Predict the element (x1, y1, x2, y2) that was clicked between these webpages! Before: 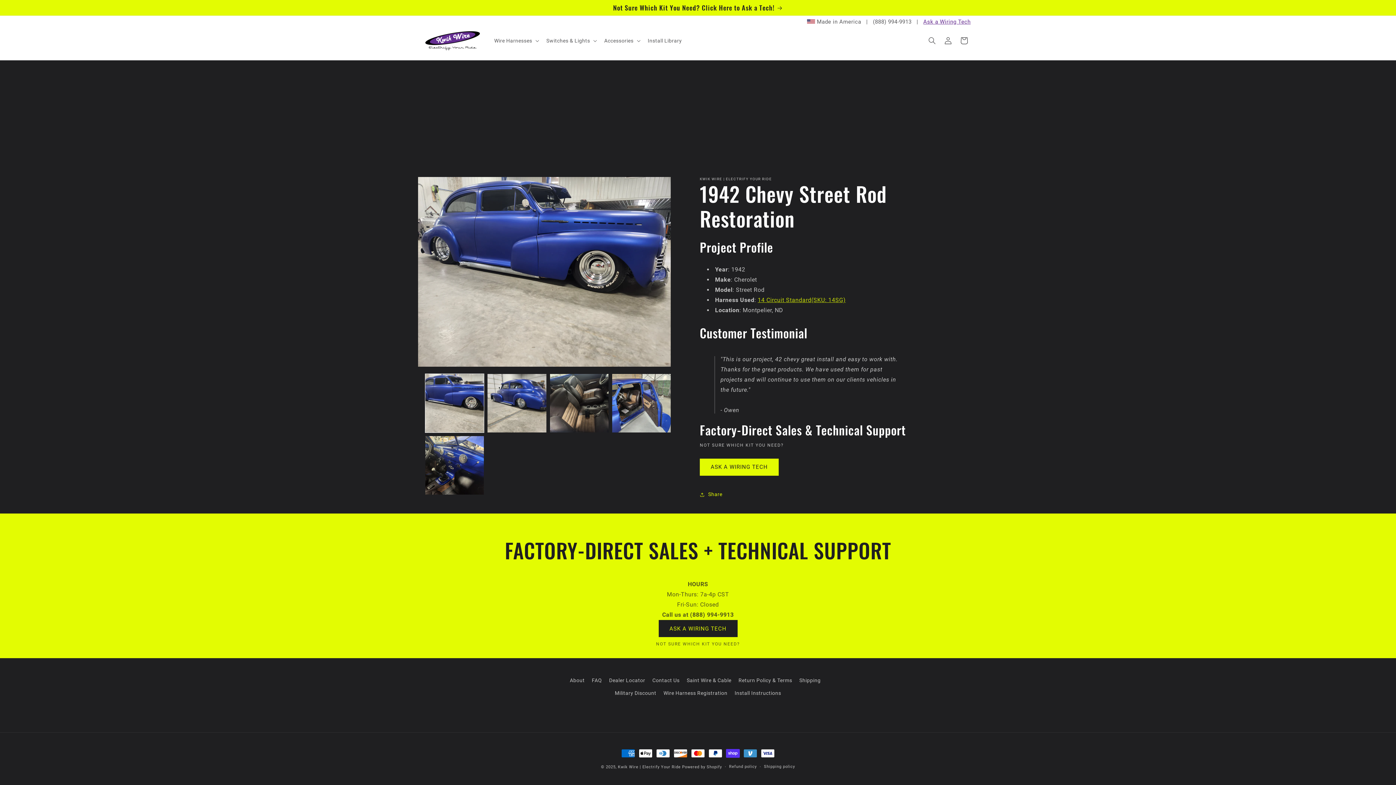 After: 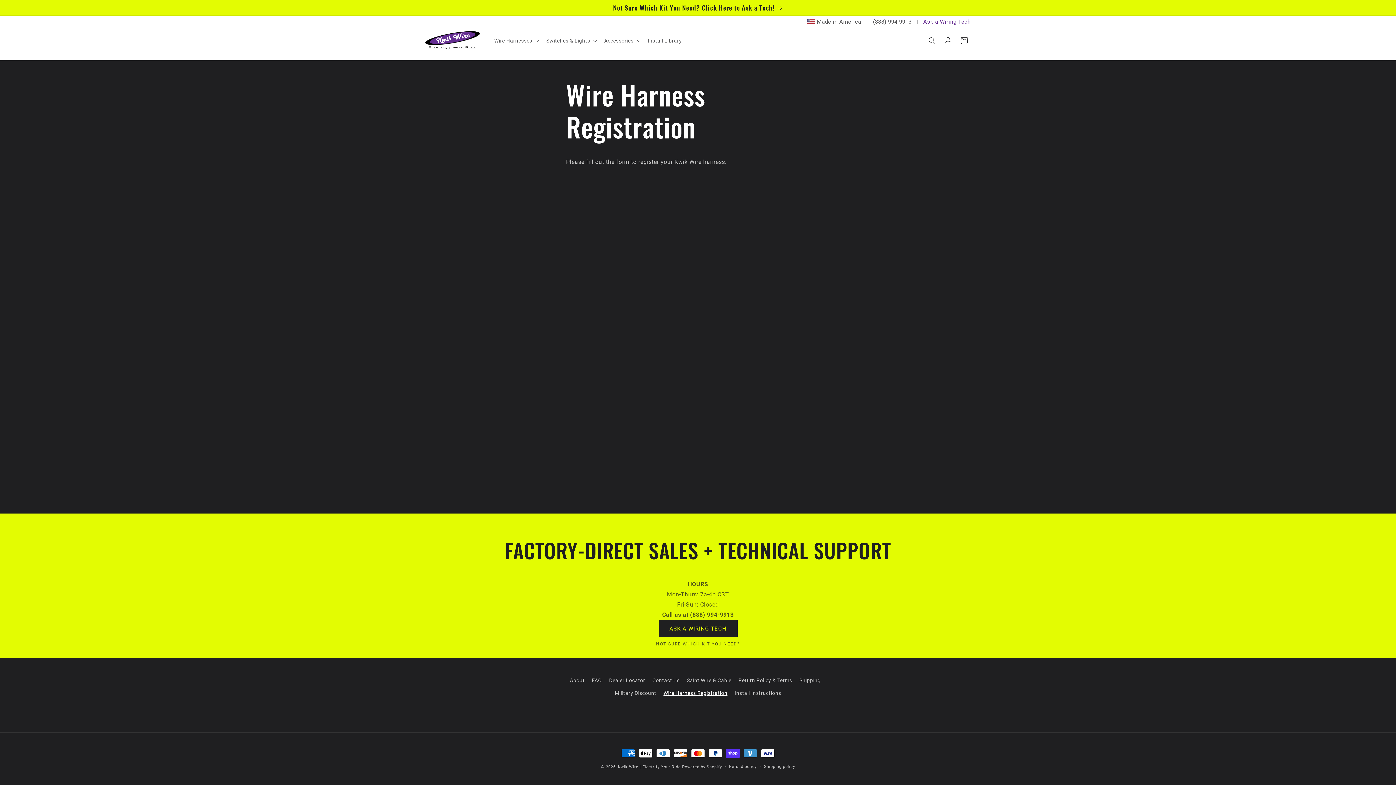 Action: label: Wire Harness Registration bbox: (663, 687, 727, 700)